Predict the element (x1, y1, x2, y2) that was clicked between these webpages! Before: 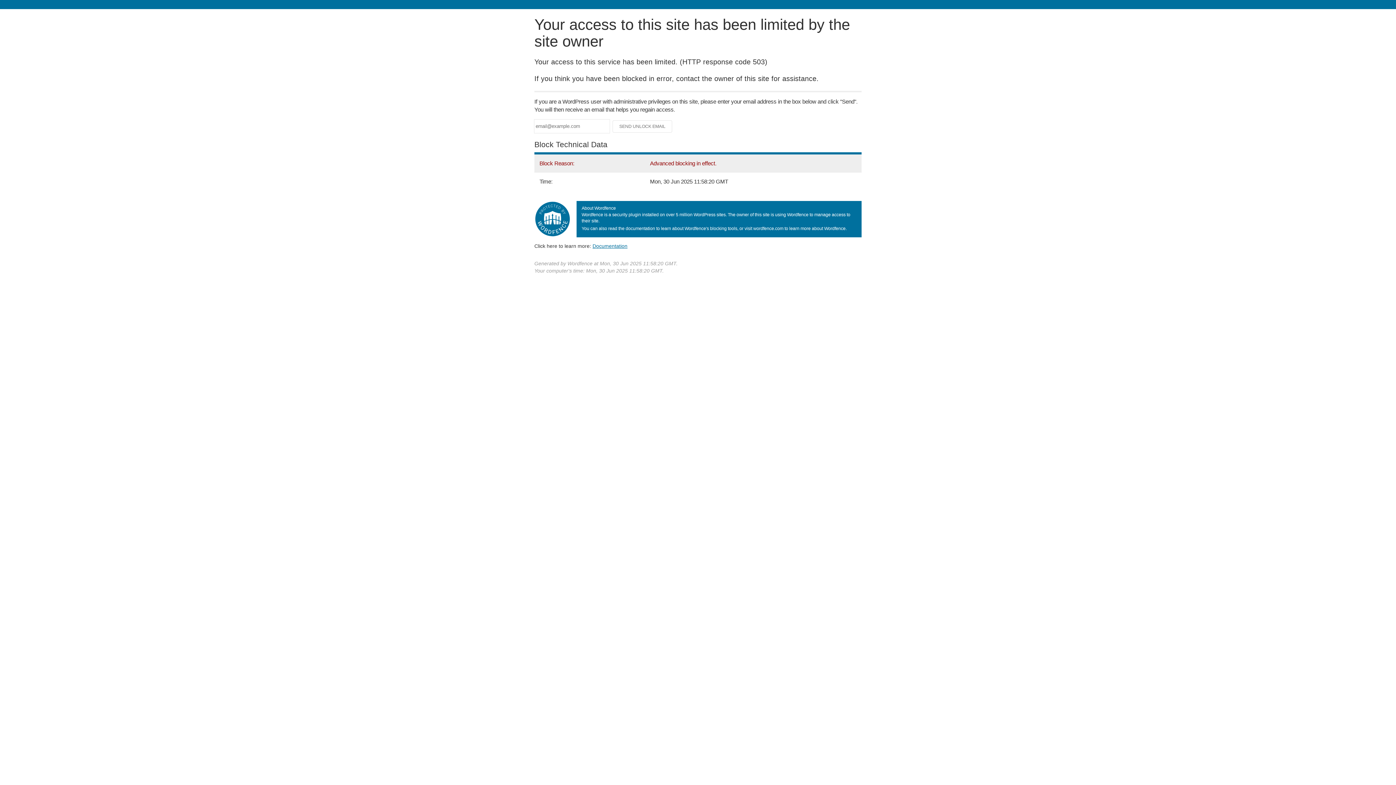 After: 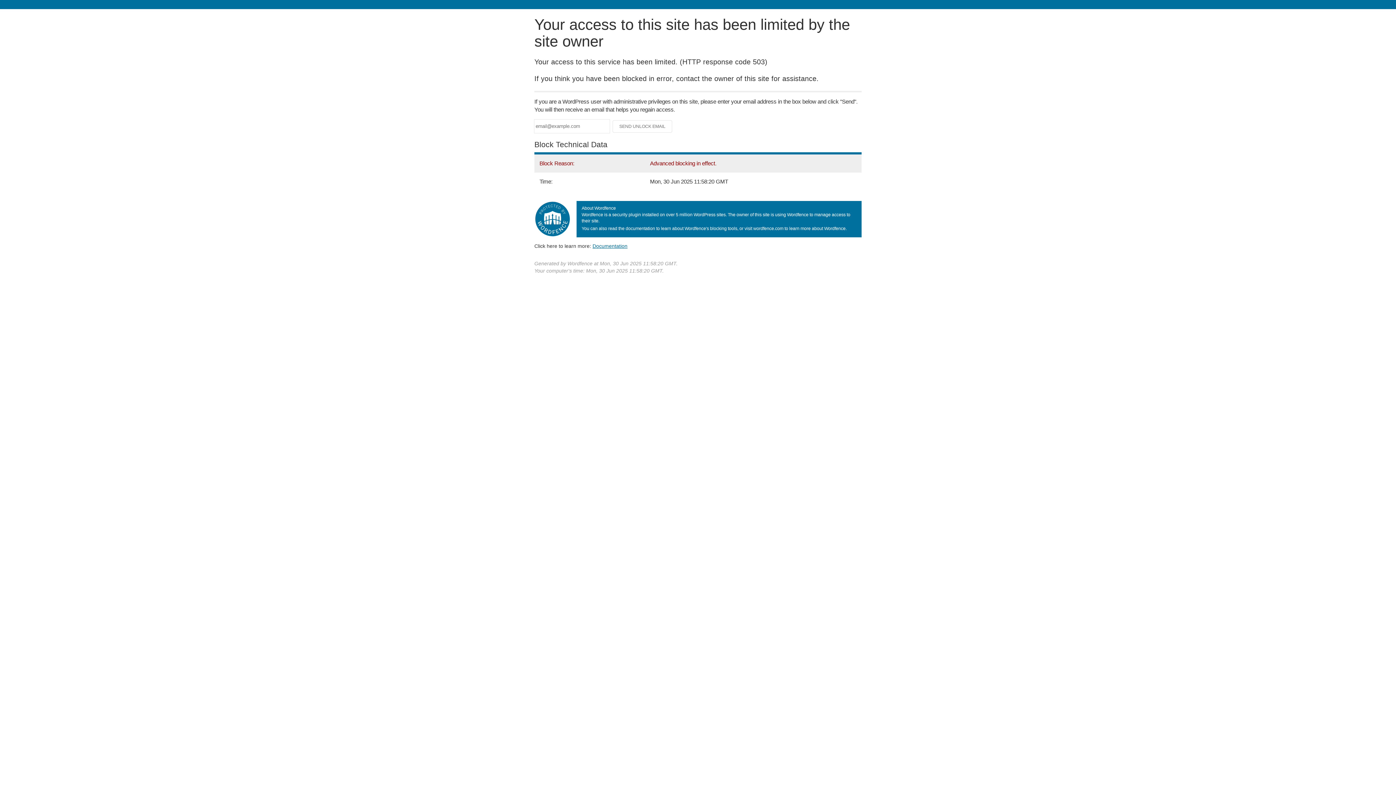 Action: bbox: (592, 243, 627, 248) label: Documentation